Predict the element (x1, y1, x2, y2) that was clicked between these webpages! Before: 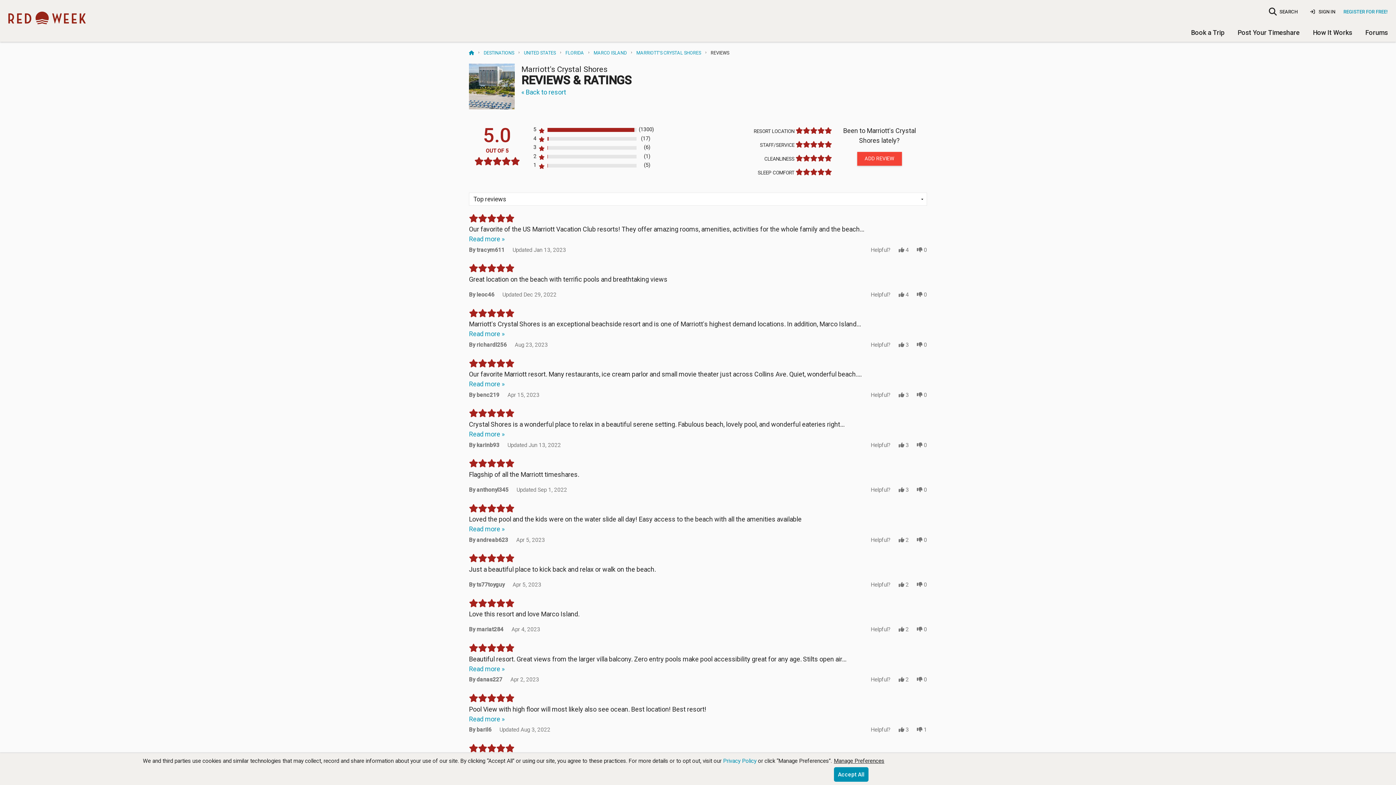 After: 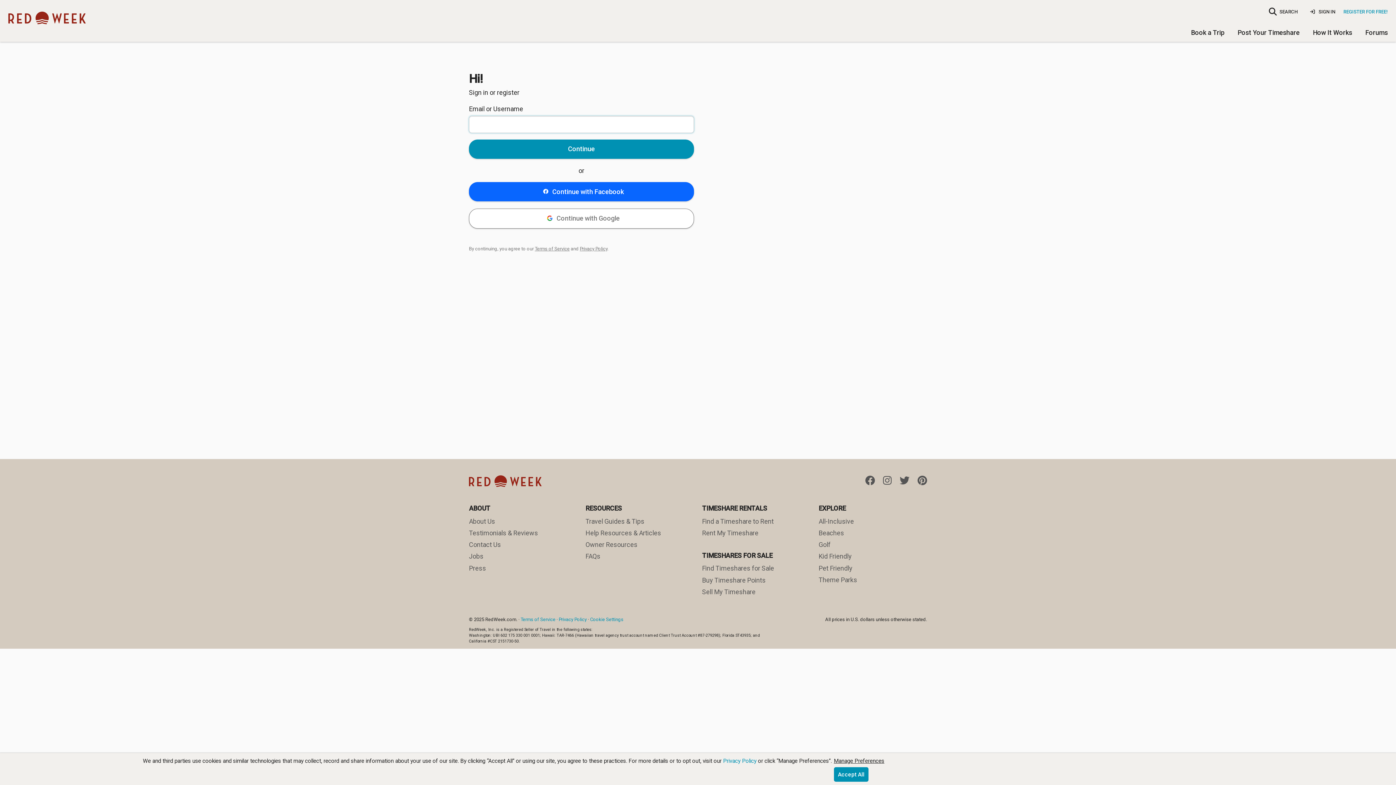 Action: bbox: (898, 726, 909, 733) label:  3